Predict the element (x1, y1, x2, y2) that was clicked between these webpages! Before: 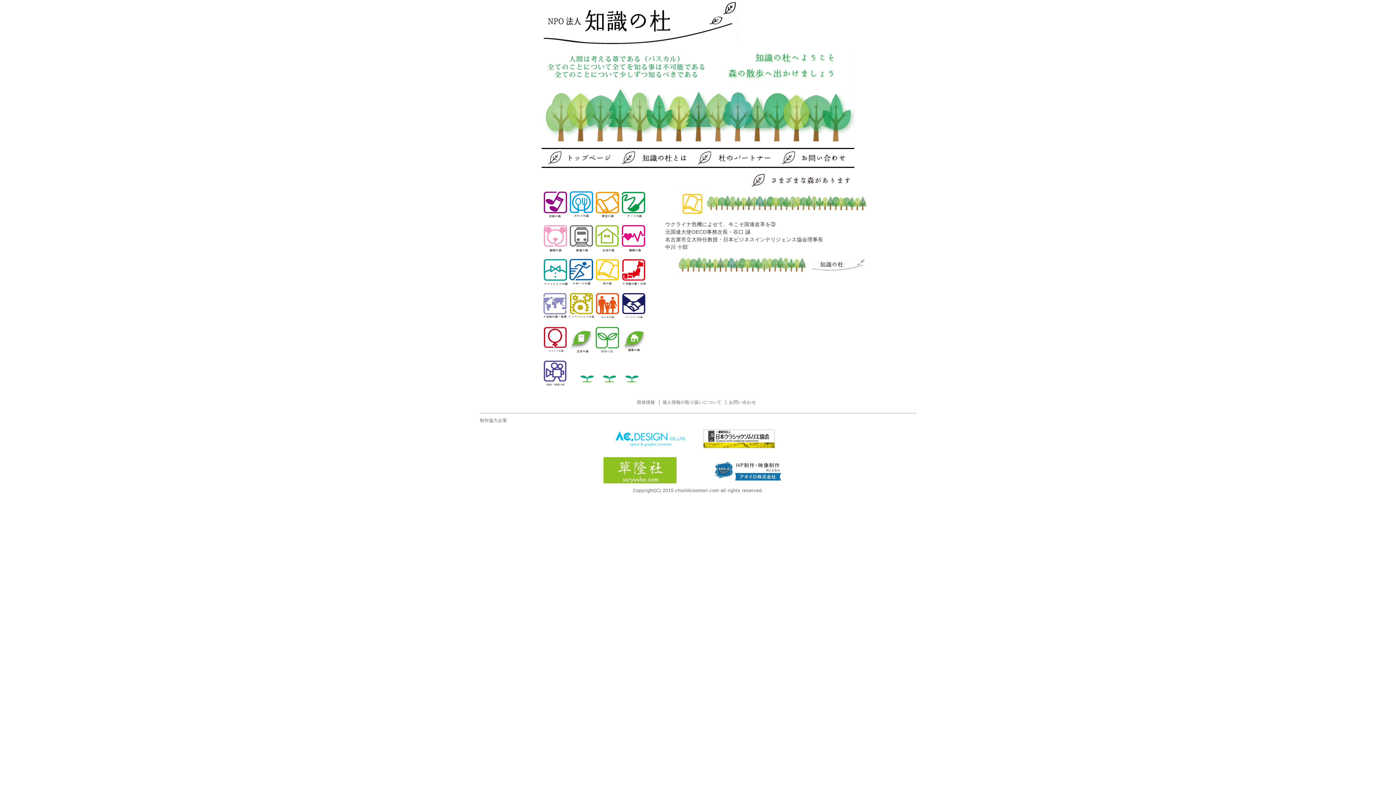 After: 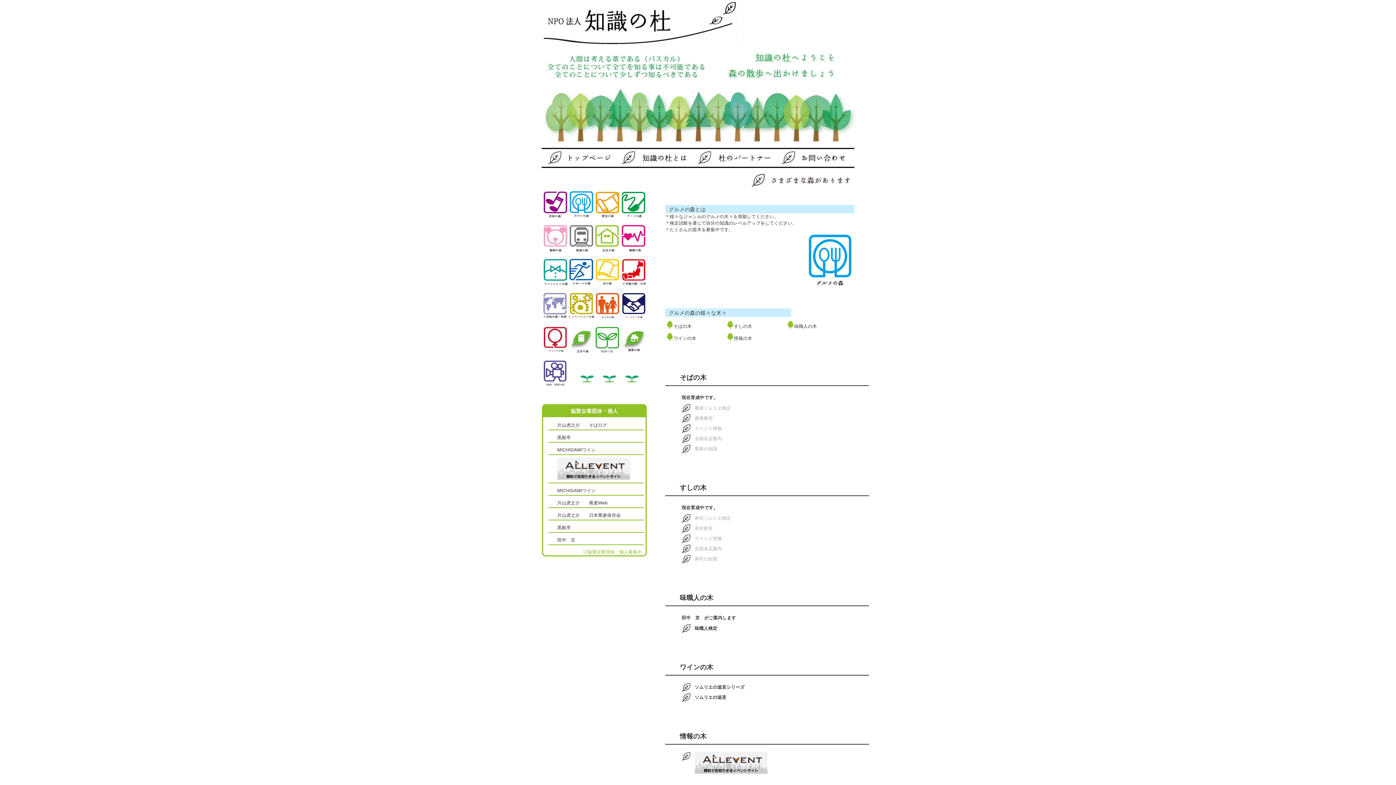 Action: bbox: (568, 214, 594, 219)